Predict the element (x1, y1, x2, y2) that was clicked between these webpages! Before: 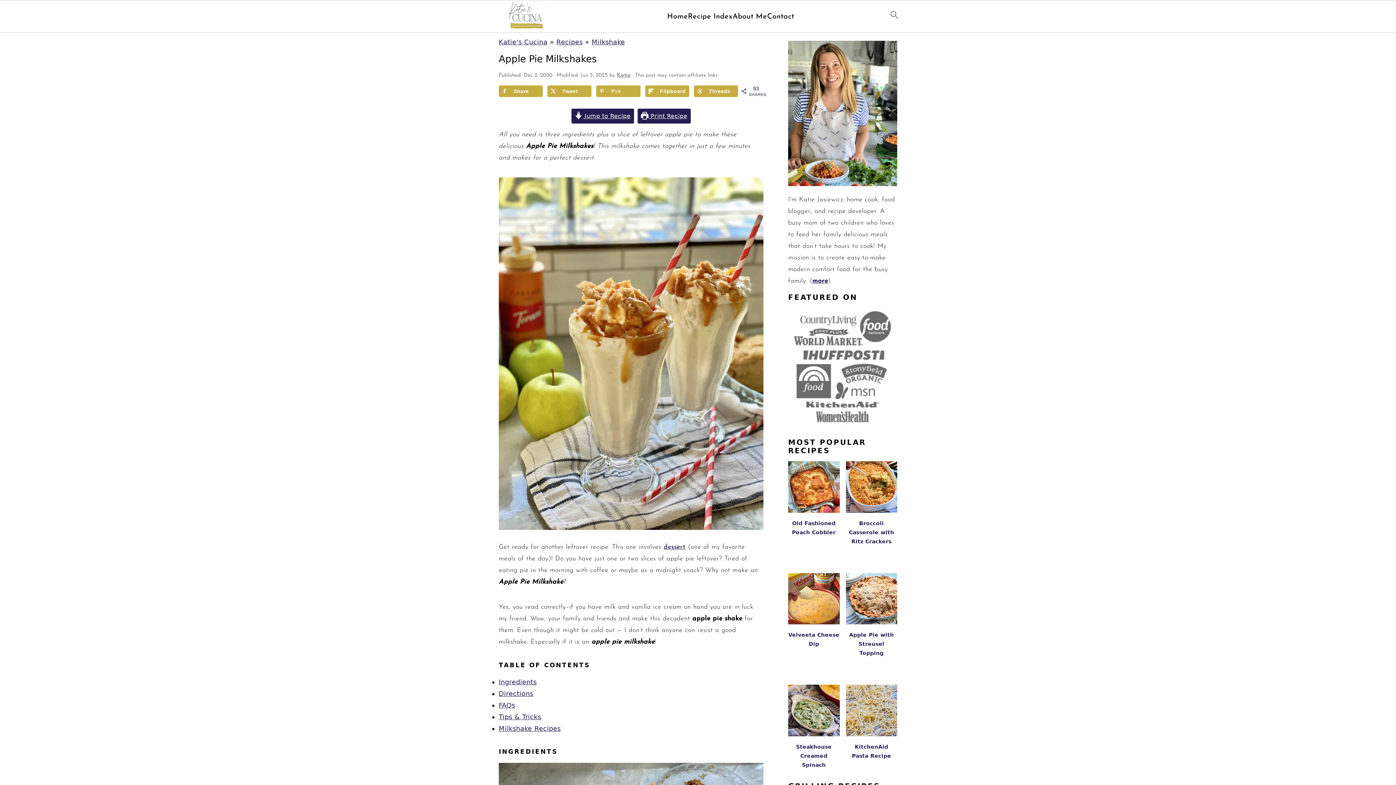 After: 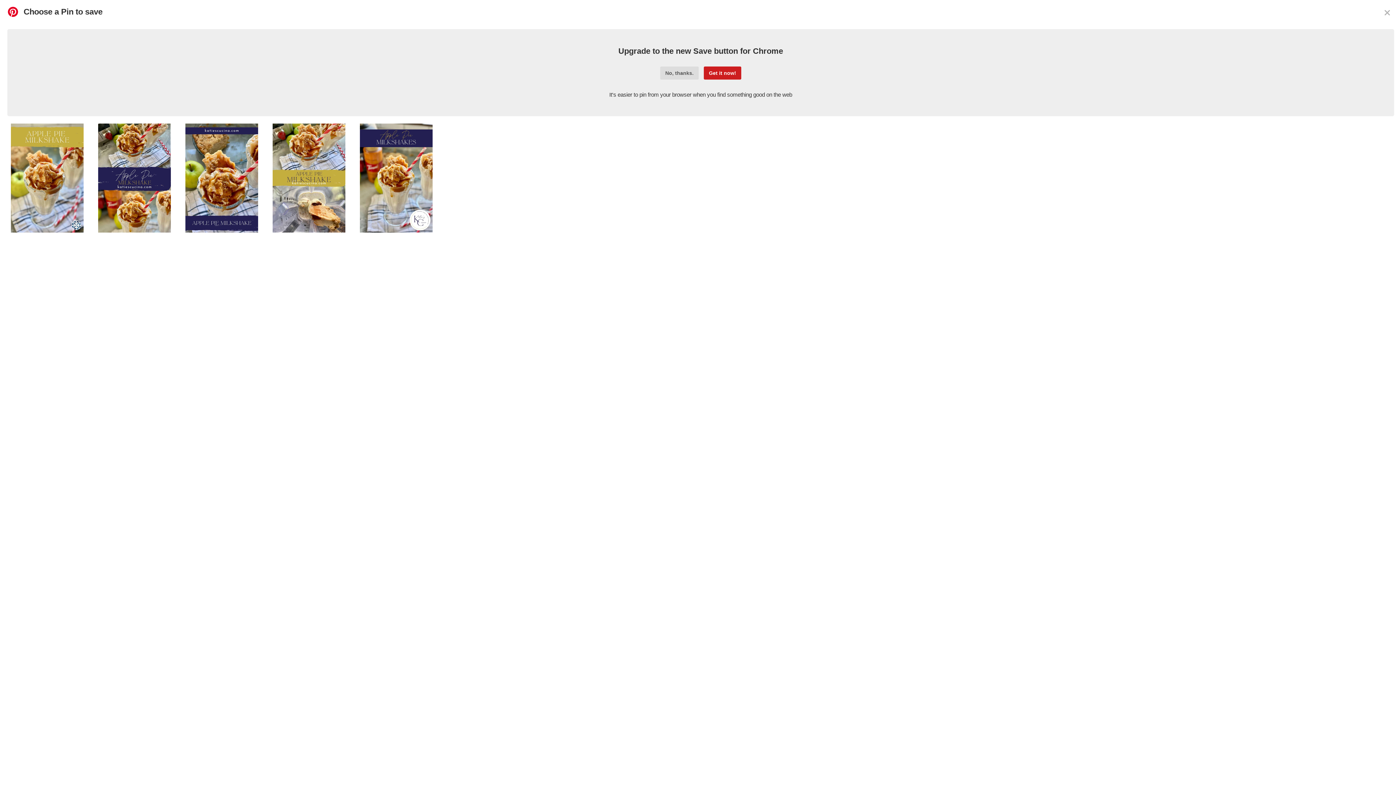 Action: bbox: (596, 85, 640, 97) label: Save to Pinterest